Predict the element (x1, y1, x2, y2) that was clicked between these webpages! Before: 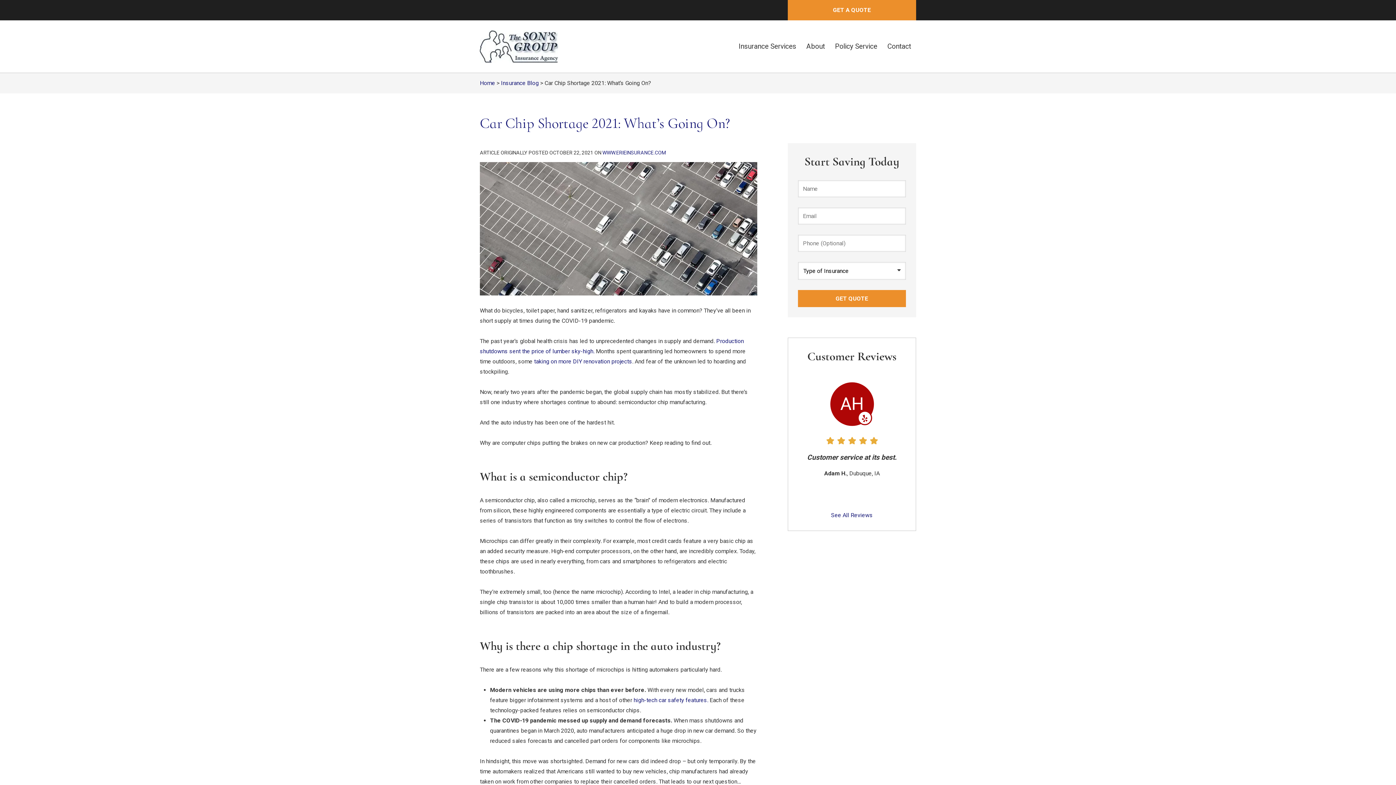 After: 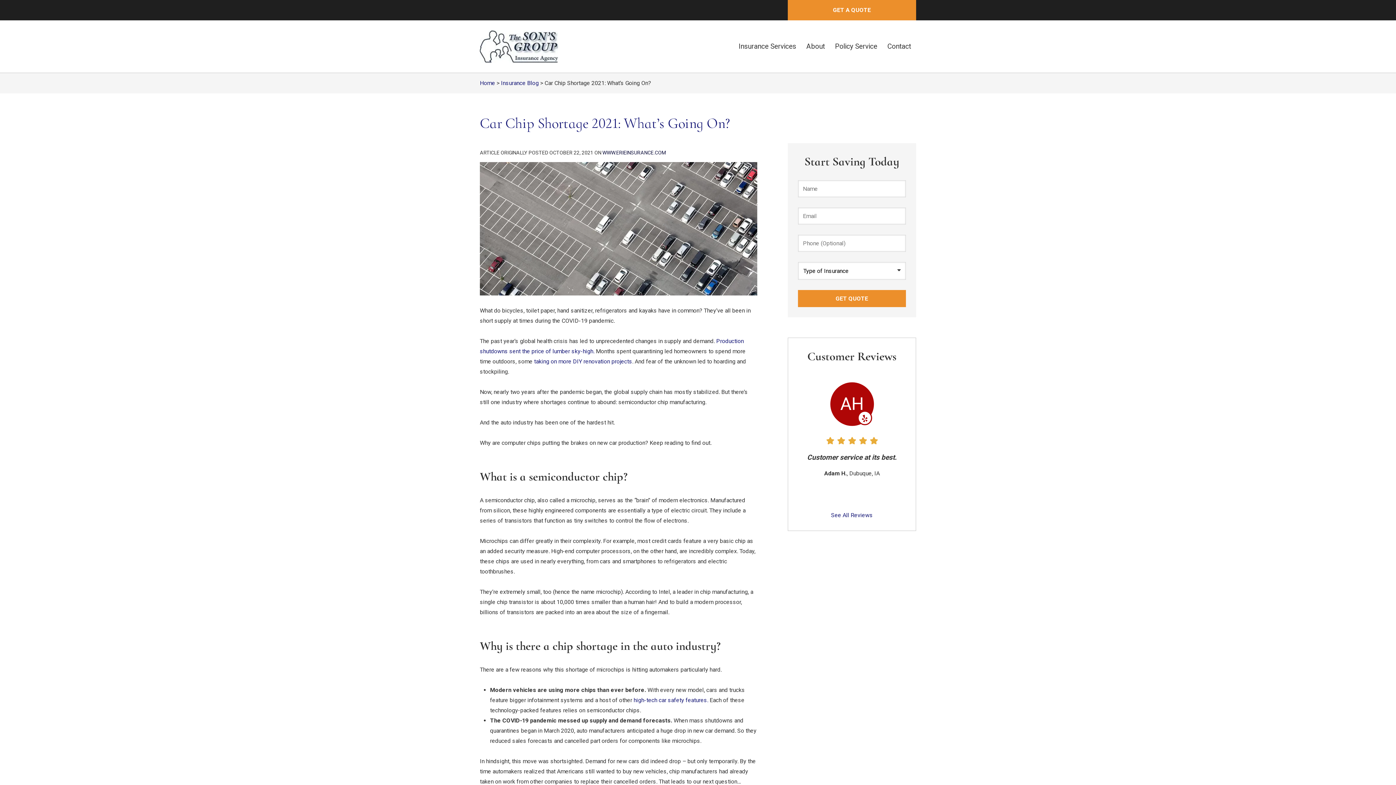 Action: label: WWW.ERIEINSURANCE.COM
(OPENS IN NEW TAB) bbox: (602, 149, 666, 155)